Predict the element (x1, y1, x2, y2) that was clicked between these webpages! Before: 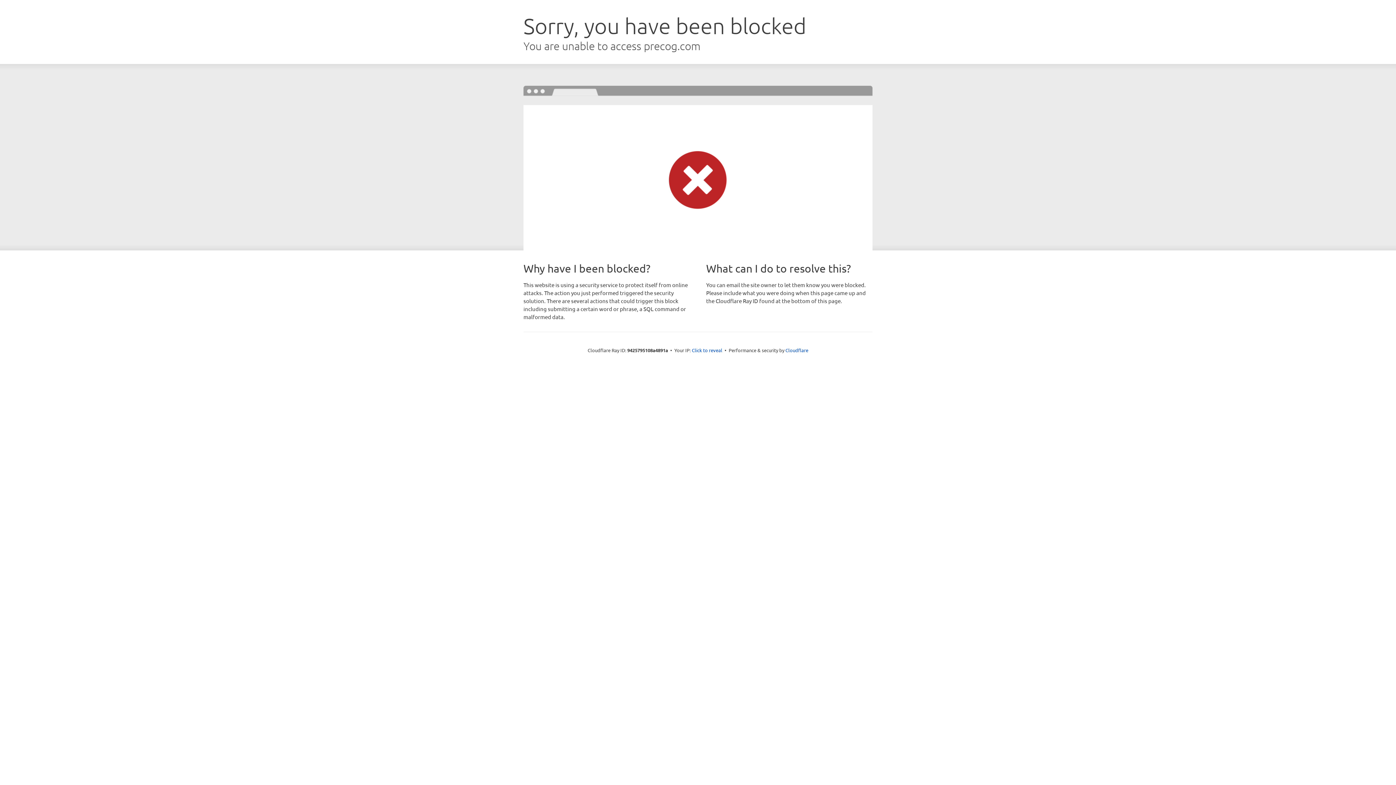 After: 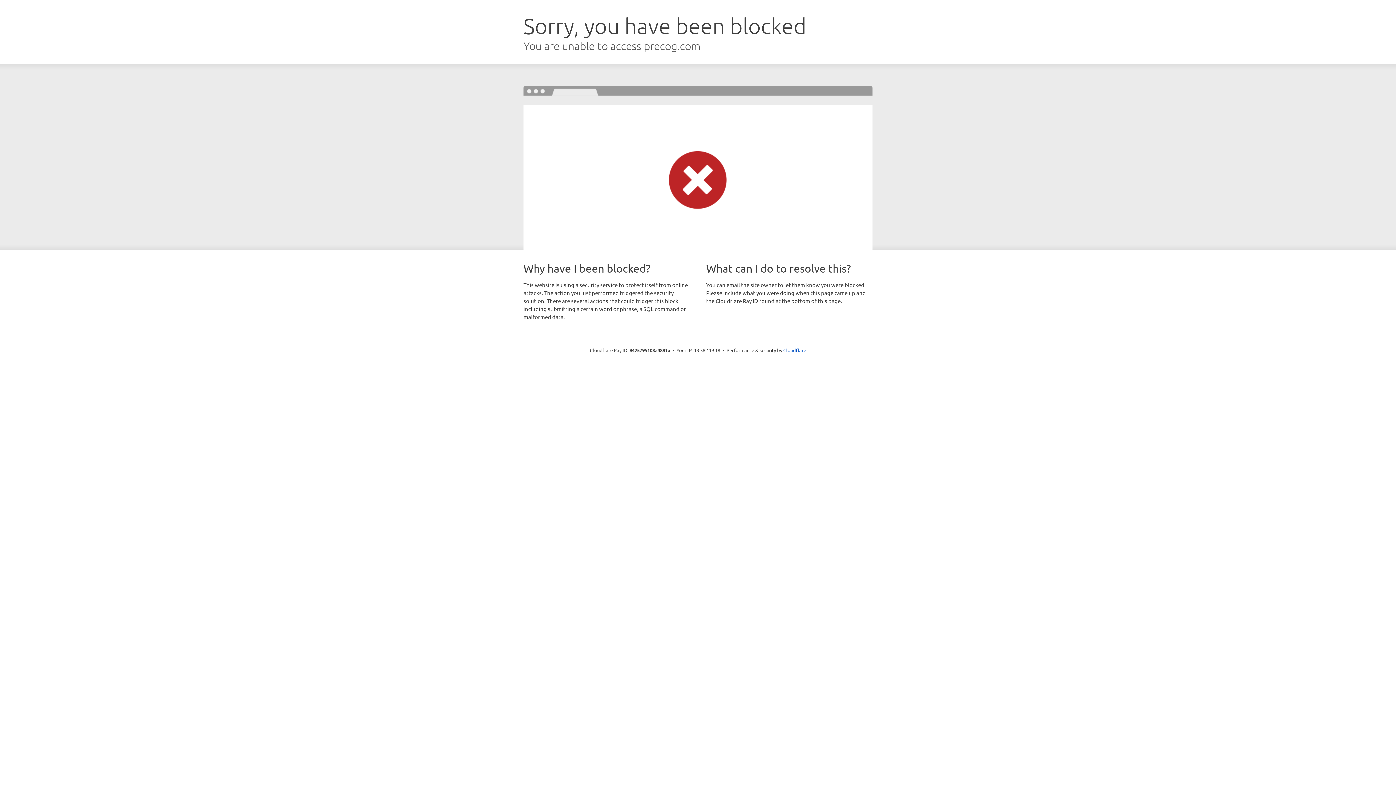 Action: label: Click to reveal bbox: (692, 346, 722, 353)